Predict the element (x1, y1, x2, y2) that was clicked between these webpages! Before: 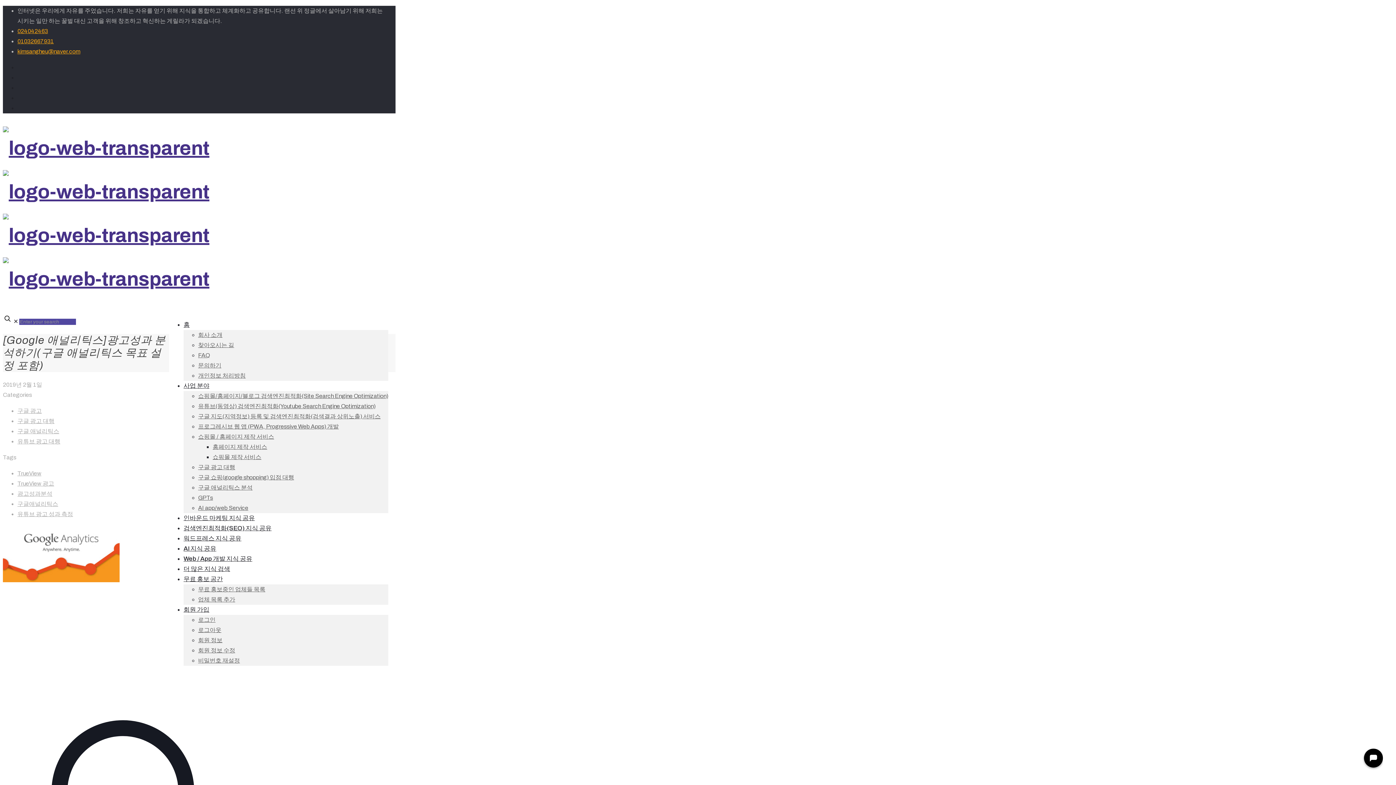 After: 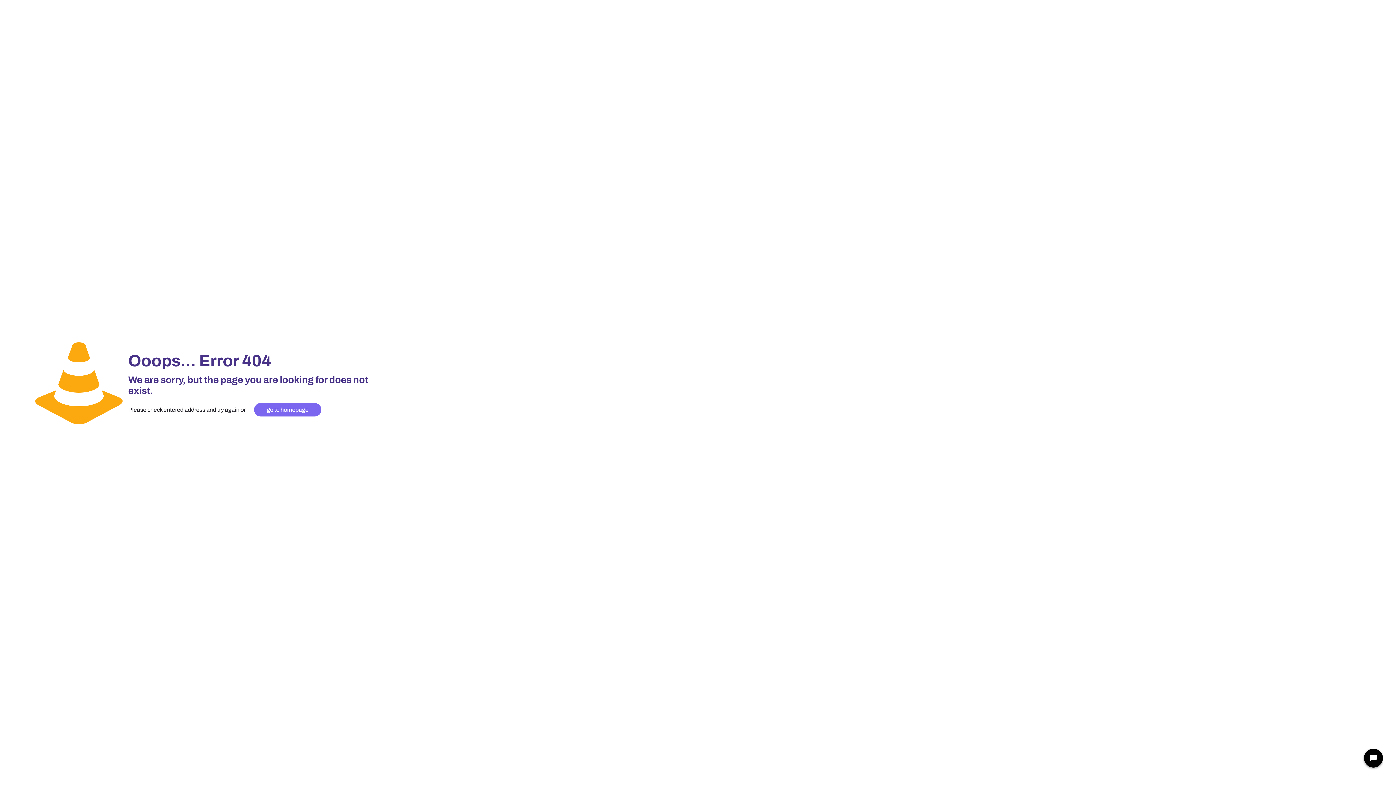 Action: bbox: (17, 480, 54, 486) label: TrueView 광고